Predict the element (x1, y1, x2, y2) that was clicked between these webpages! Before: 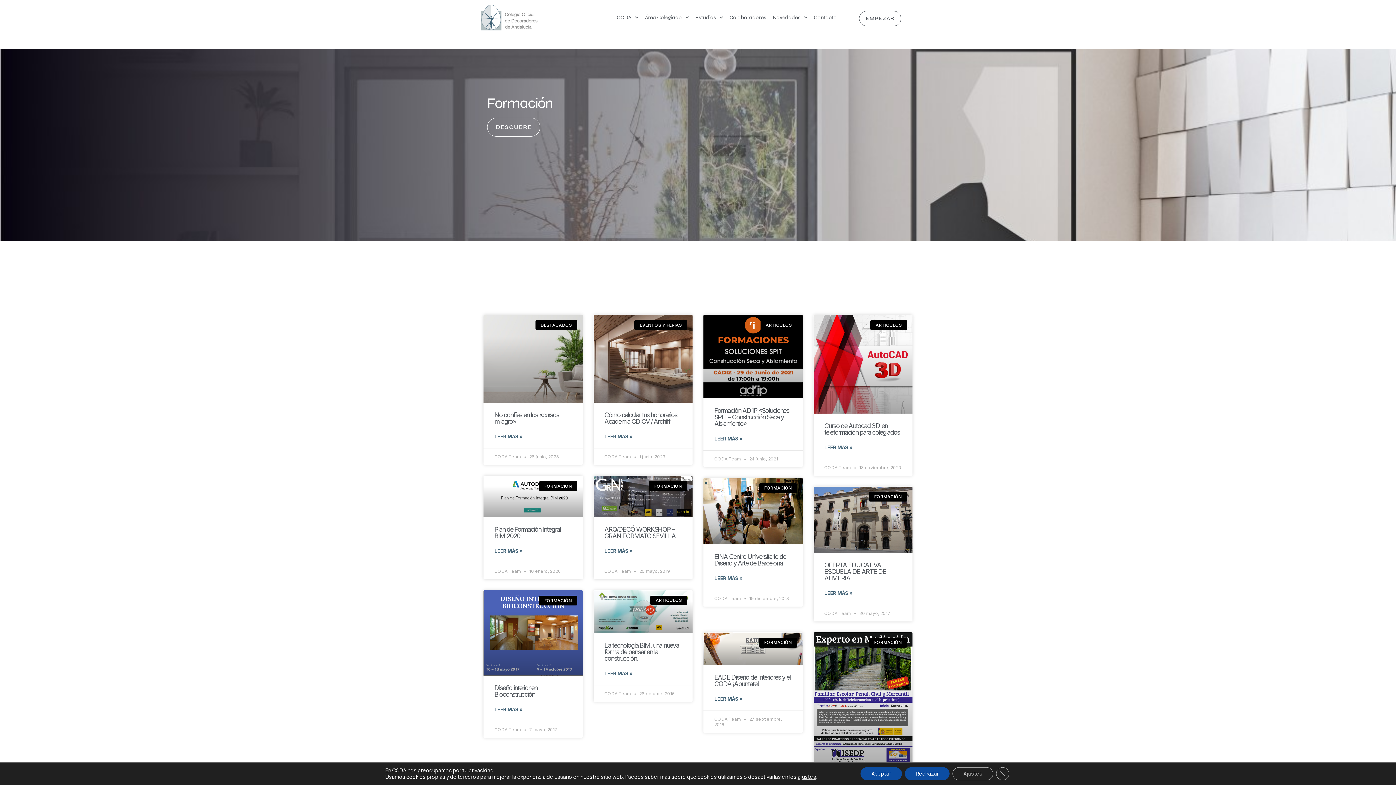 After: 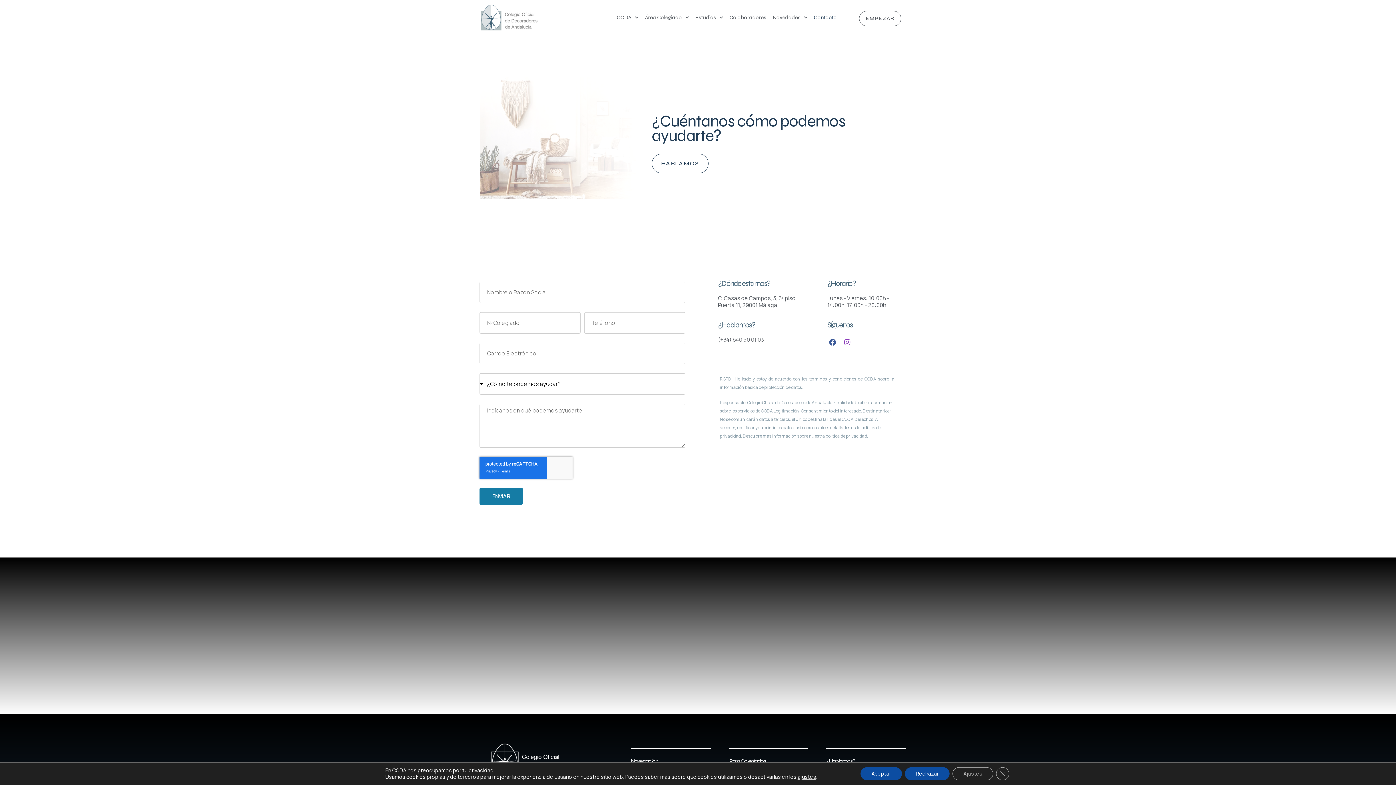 Action: label: Contacto bbox: (814, 6, 837, 28)